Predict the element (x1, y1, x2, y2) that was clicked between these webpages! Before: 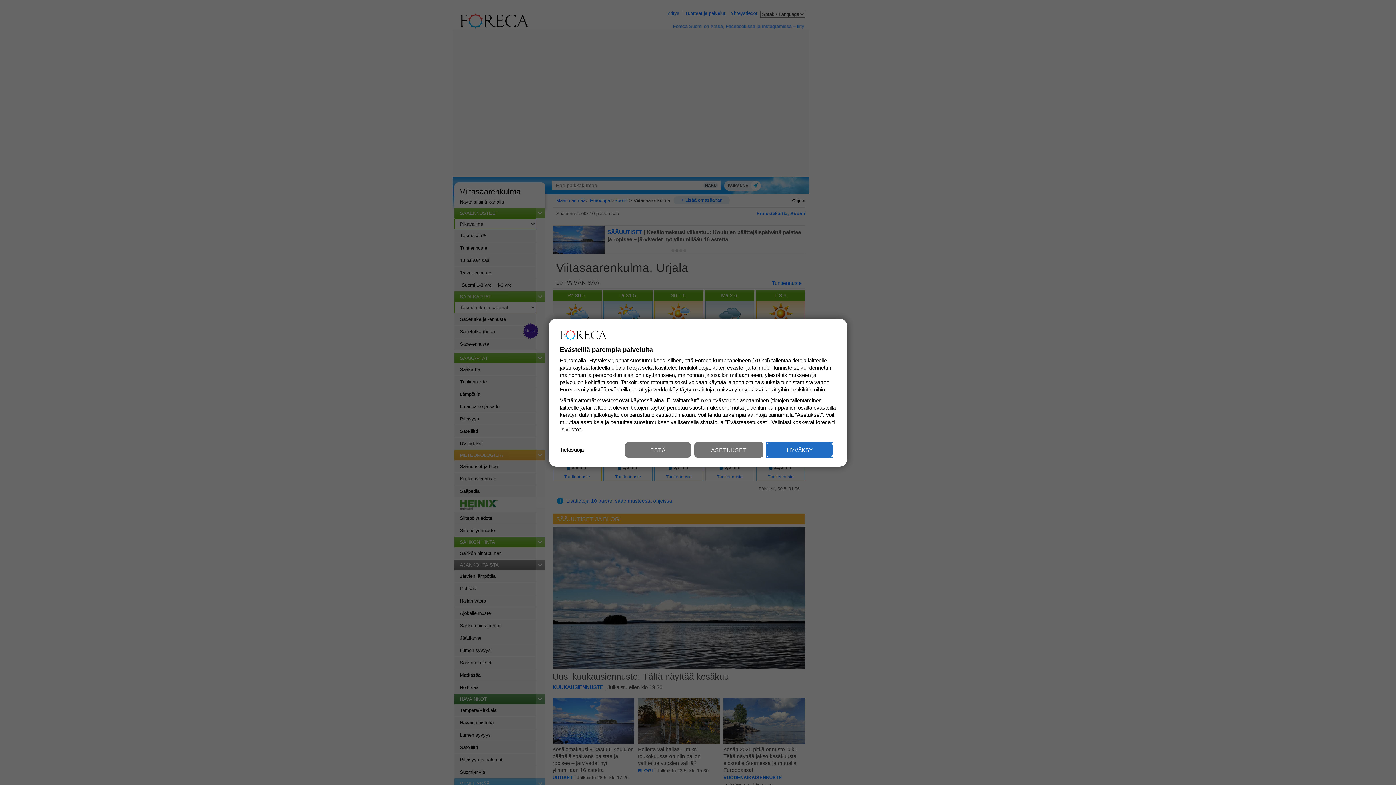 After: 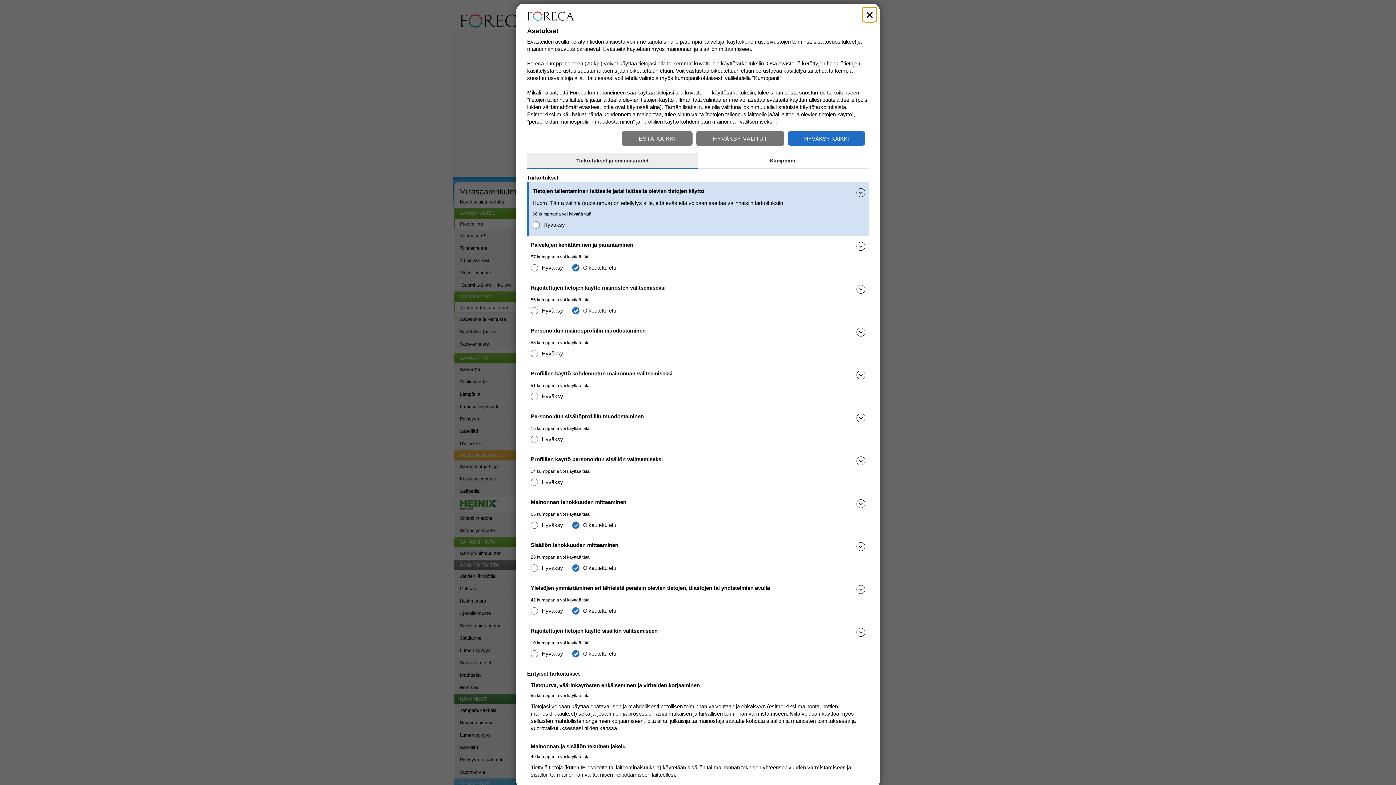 Action: label: ASETUKSET bbox: (694, 442, 763, 457)